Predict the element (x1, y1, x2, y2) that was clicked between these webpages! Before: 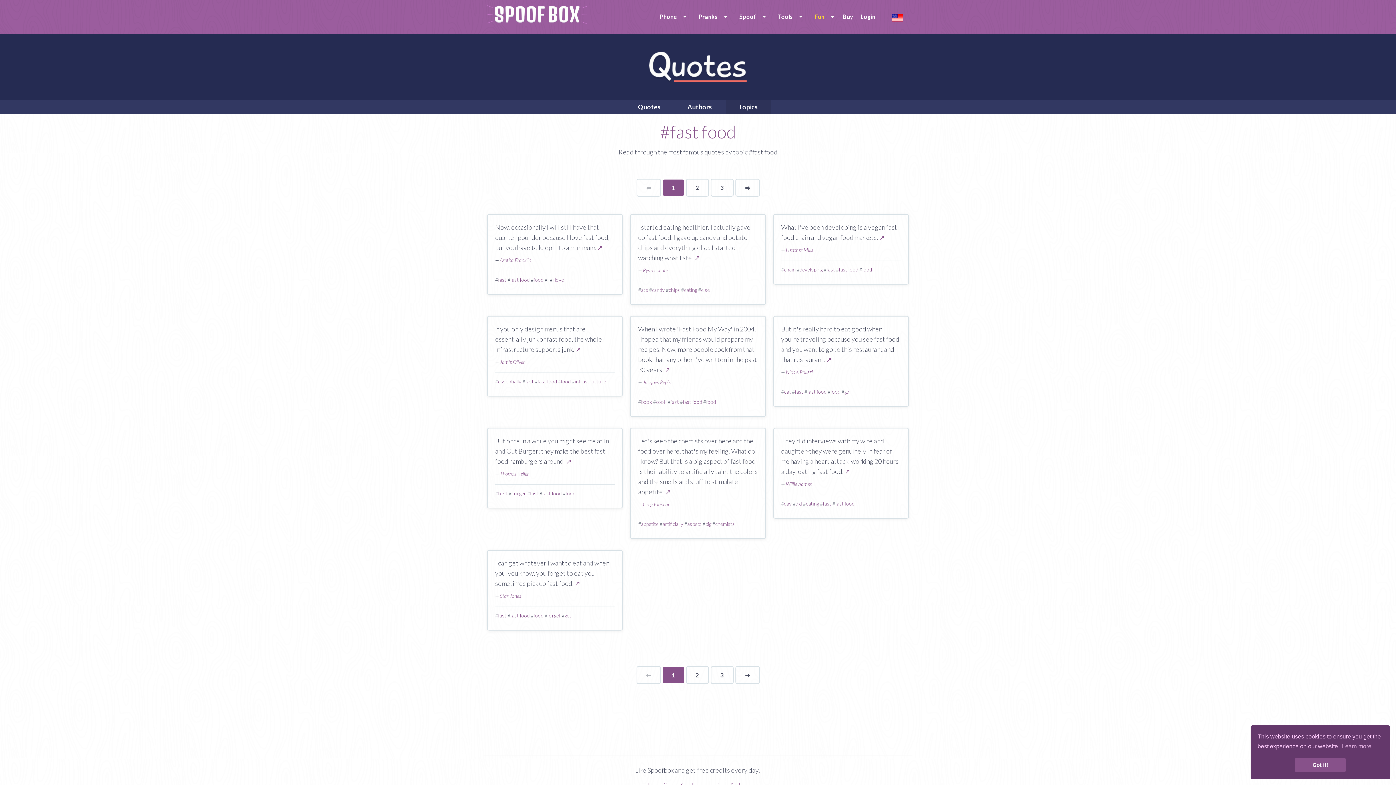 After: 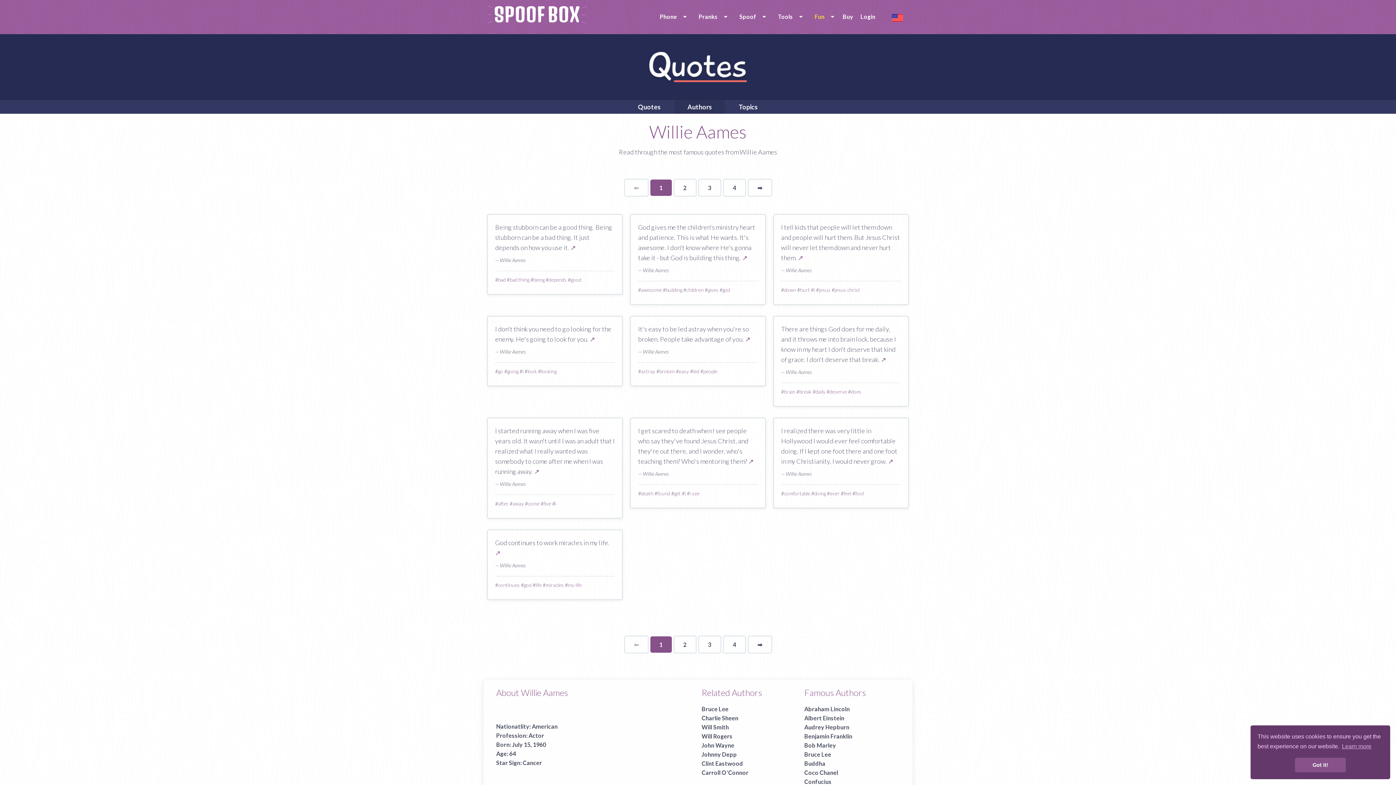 Action: bbox: (786, 481, 811, 487) label: Willie Aames